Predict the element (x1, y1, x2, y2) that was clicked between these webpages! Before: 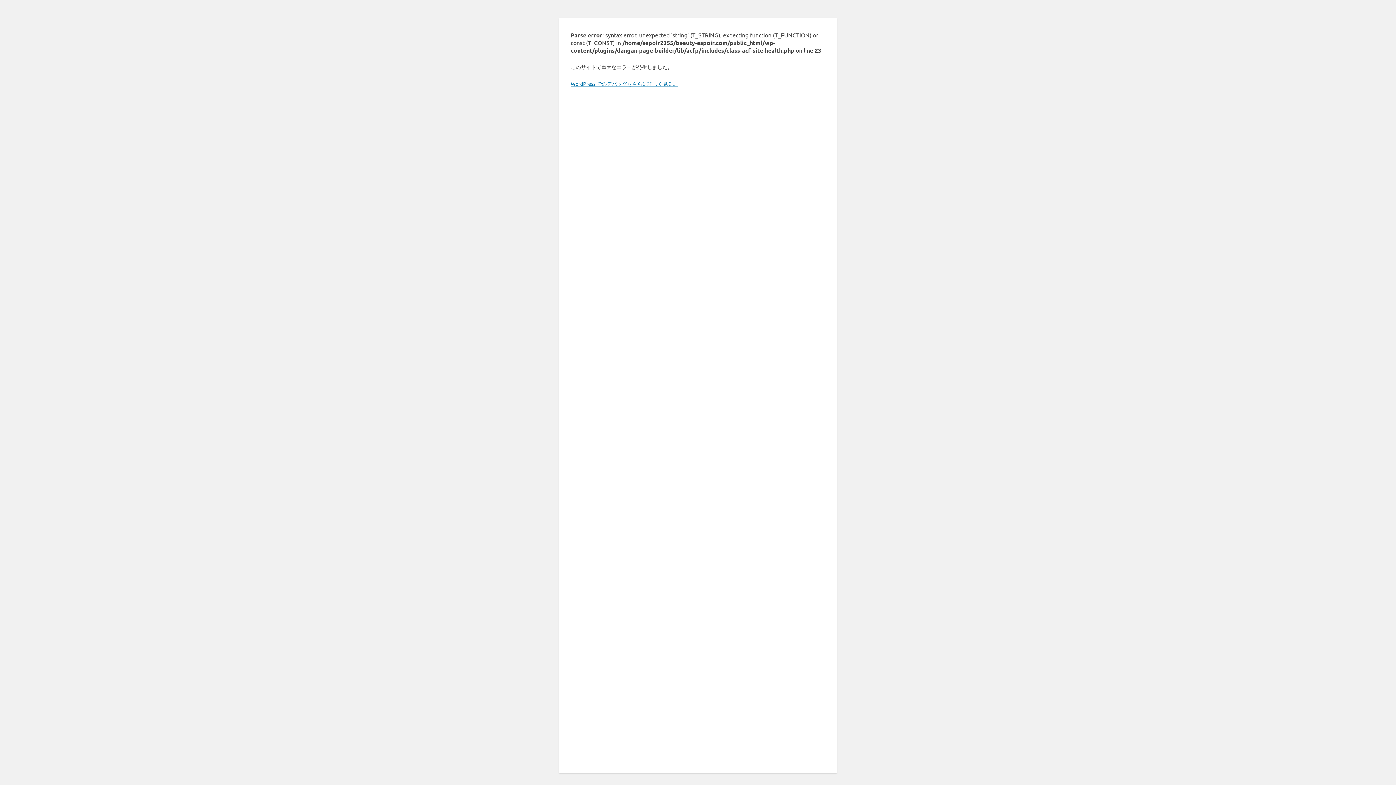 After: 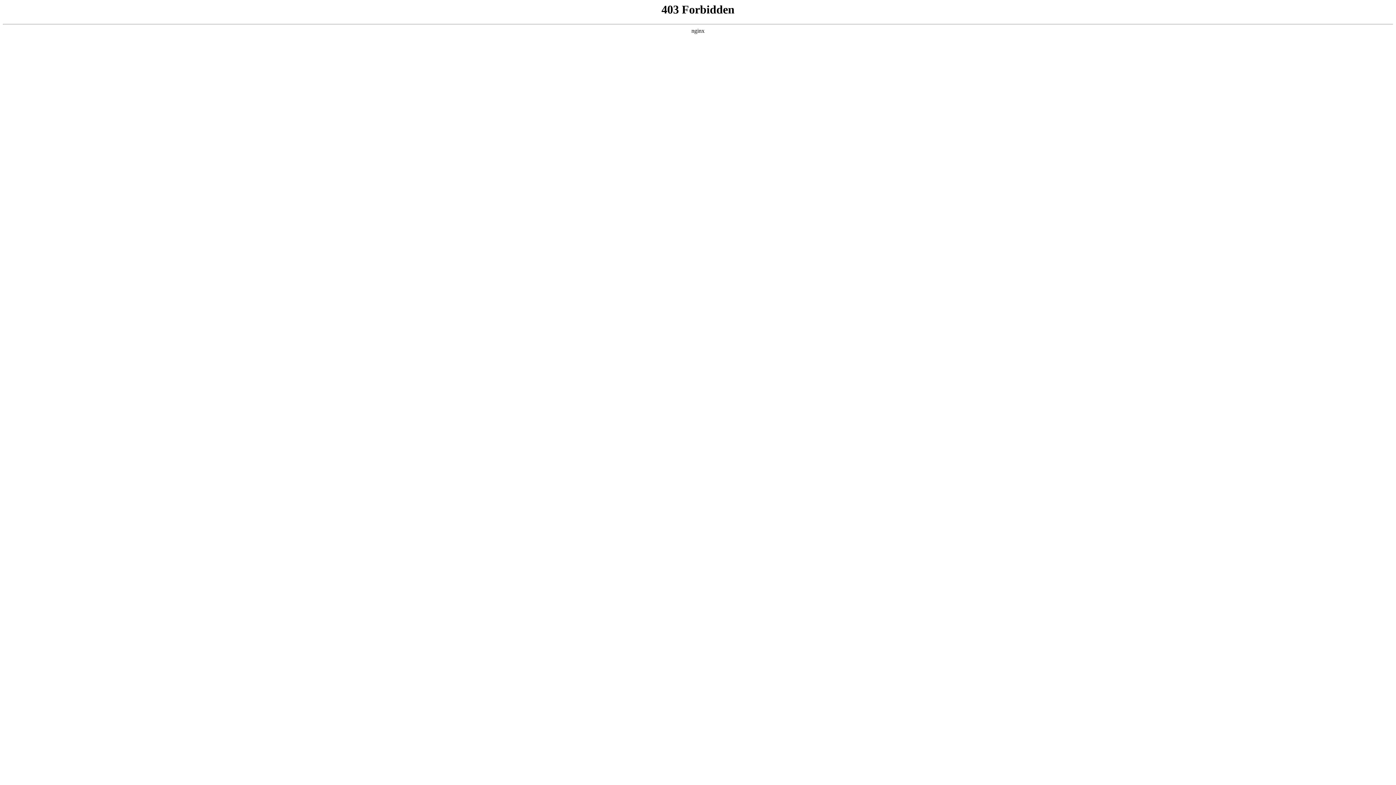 Action: label: WordPress でのデバッグをさらに詳しく見る。 bbox: (570, 80, 678, 86)